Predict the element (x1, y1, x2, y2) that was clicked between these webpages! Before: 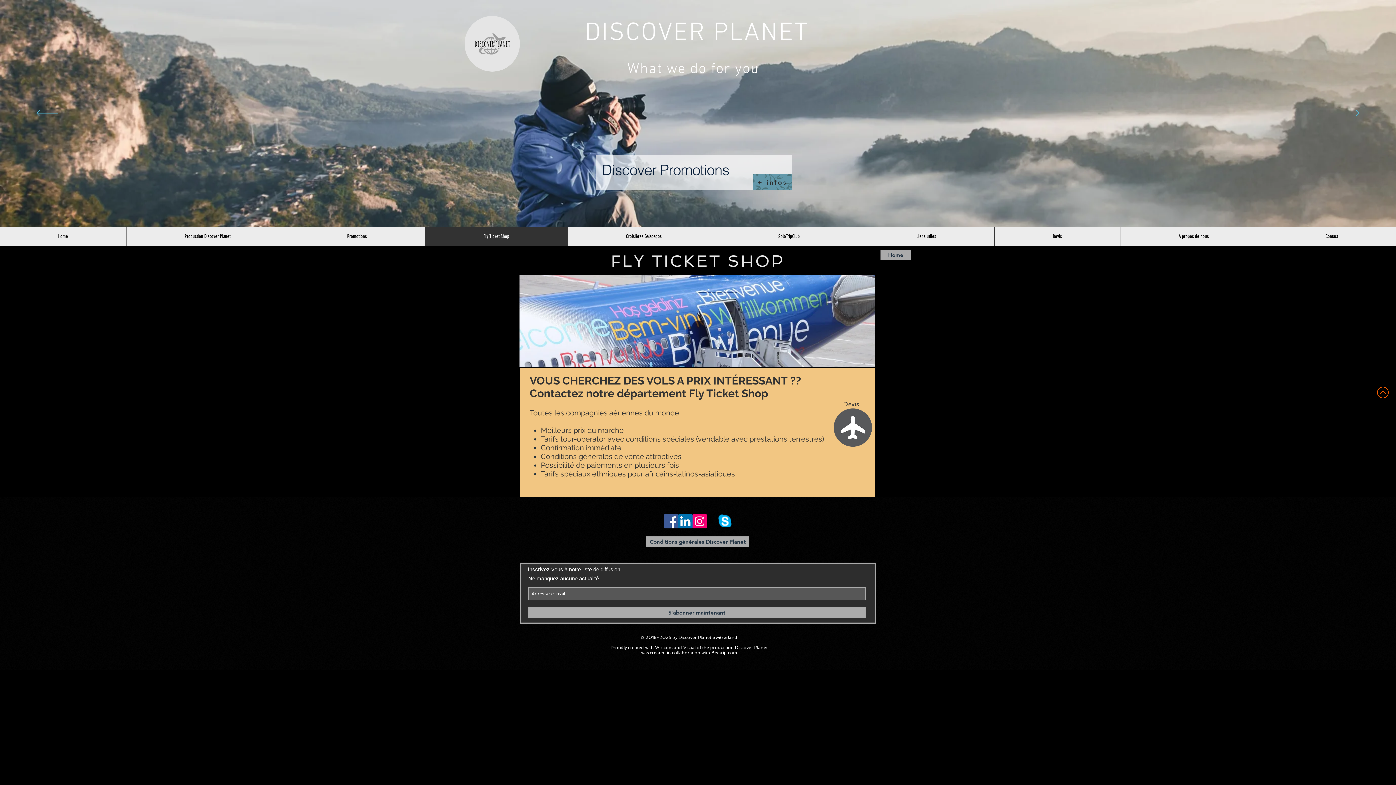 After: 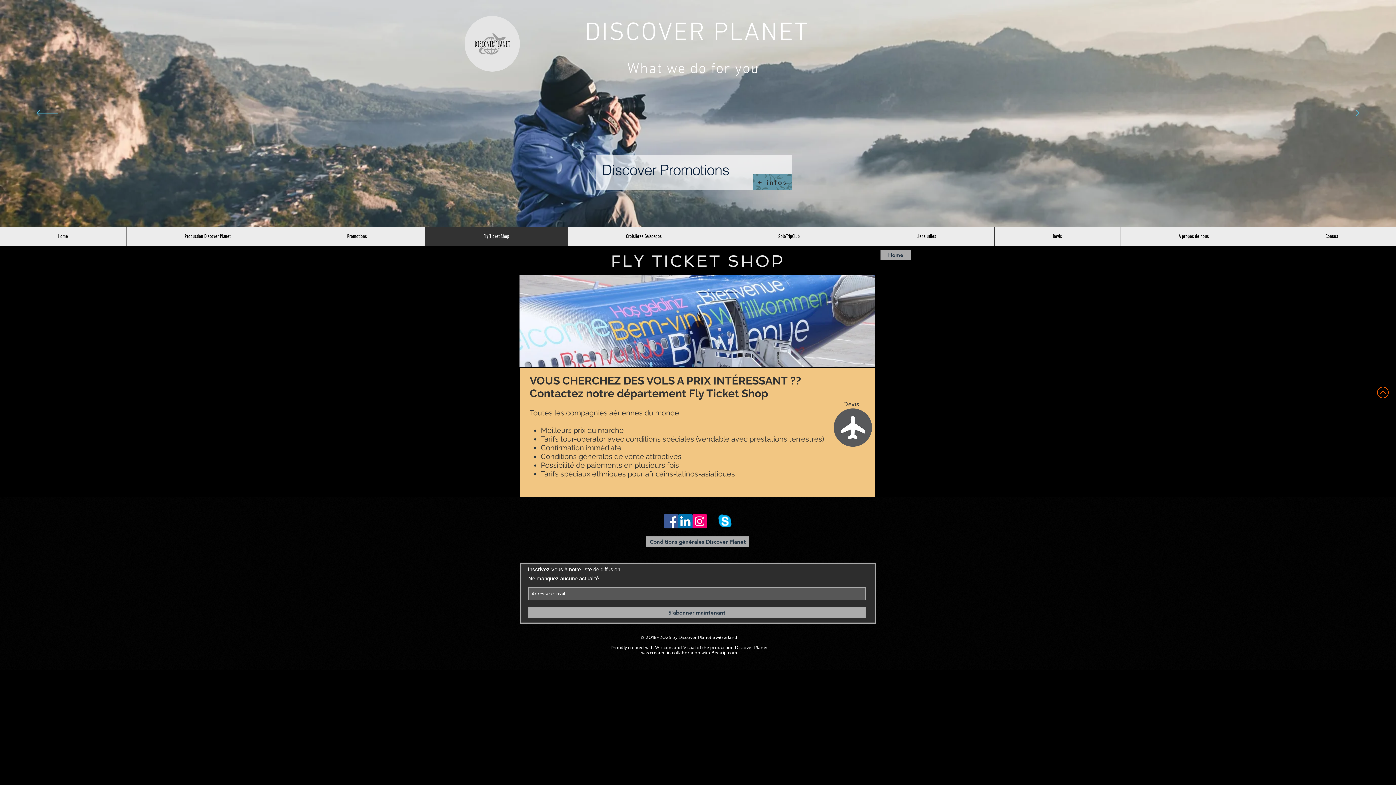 Action: label: Fly Ticket Shop bbox: (425, 227, 567, 245)